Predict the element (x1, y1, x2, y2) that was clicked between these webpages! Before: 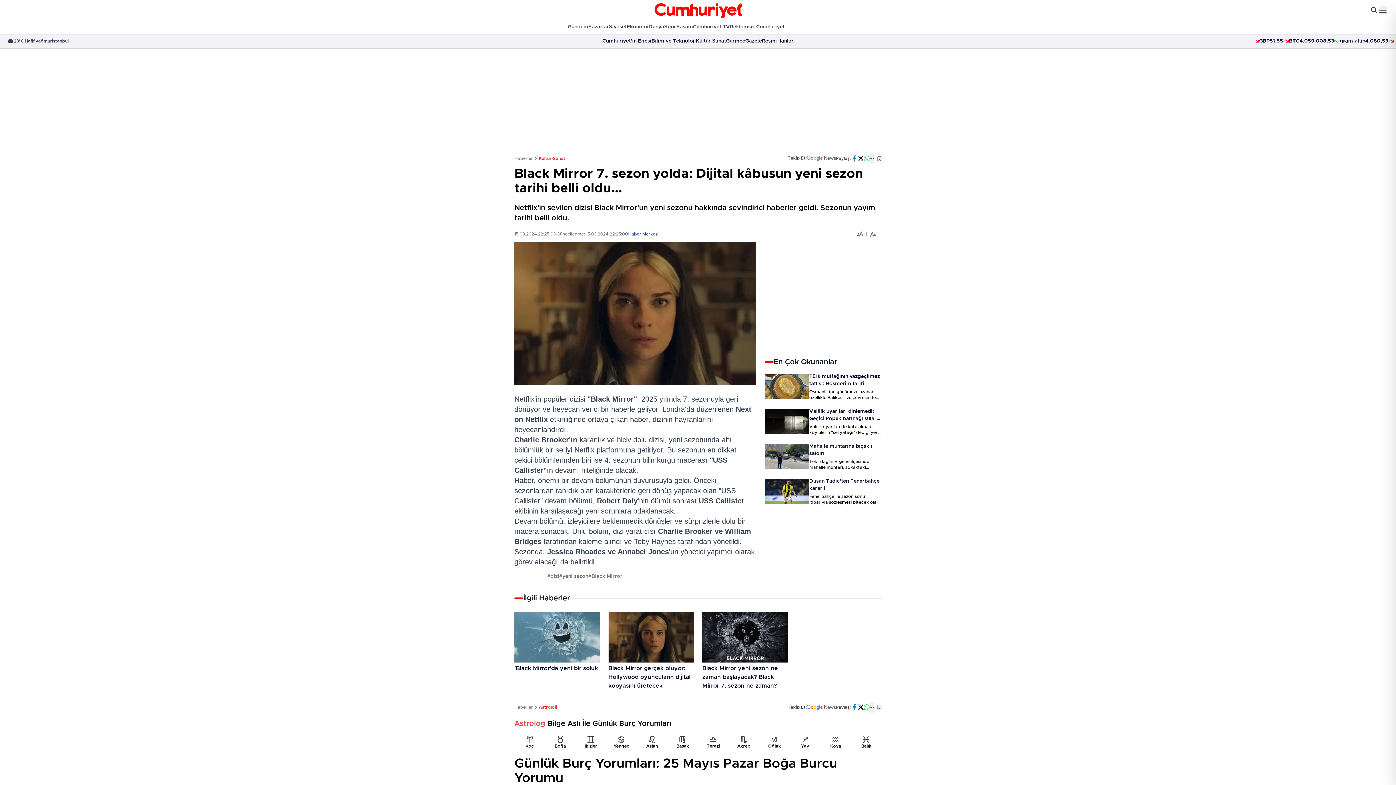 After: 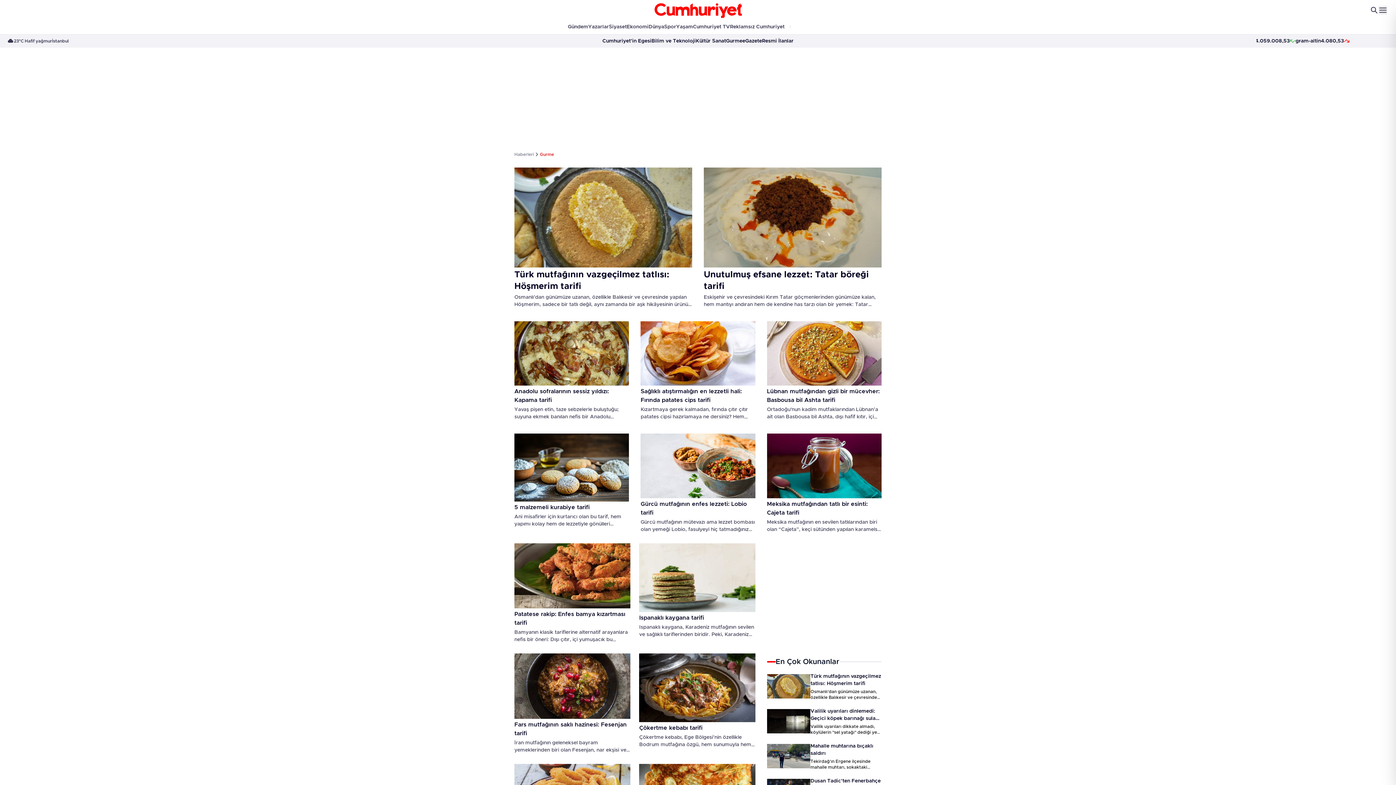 Action: bbox: (726, 37, 742, 44) label: Gurme